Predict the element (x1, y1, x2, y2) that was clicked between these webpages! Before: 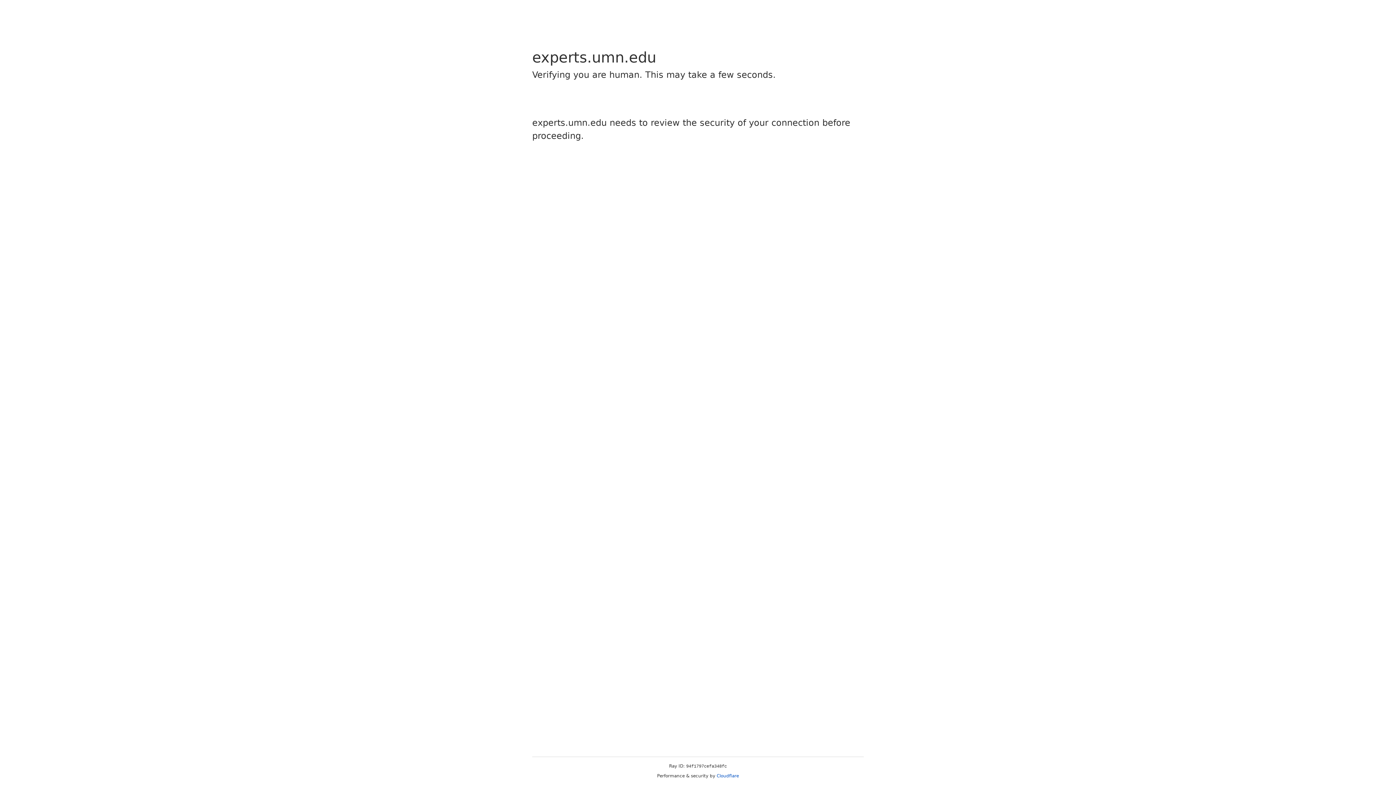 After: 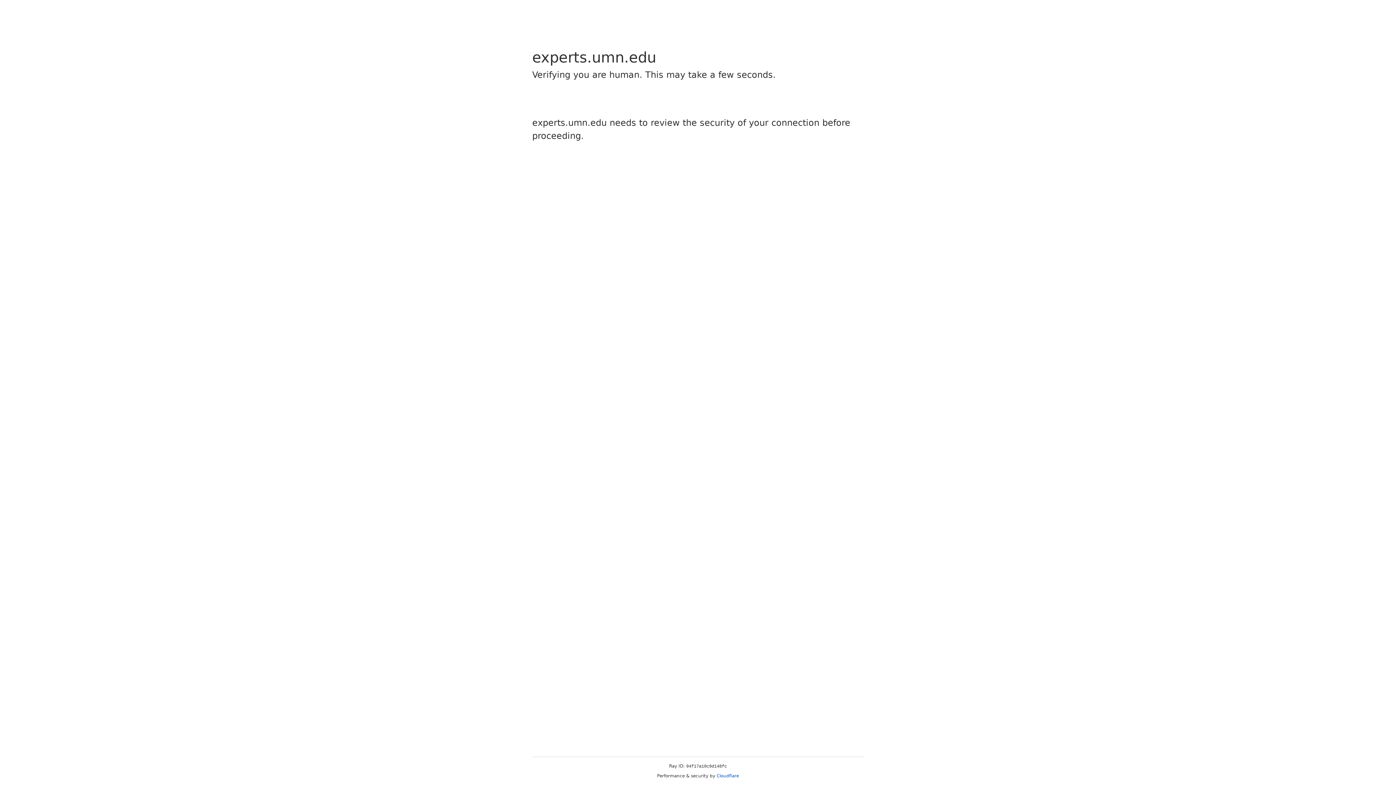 Action: label: Cloudflare bbox: (716, 773, 739, 778)